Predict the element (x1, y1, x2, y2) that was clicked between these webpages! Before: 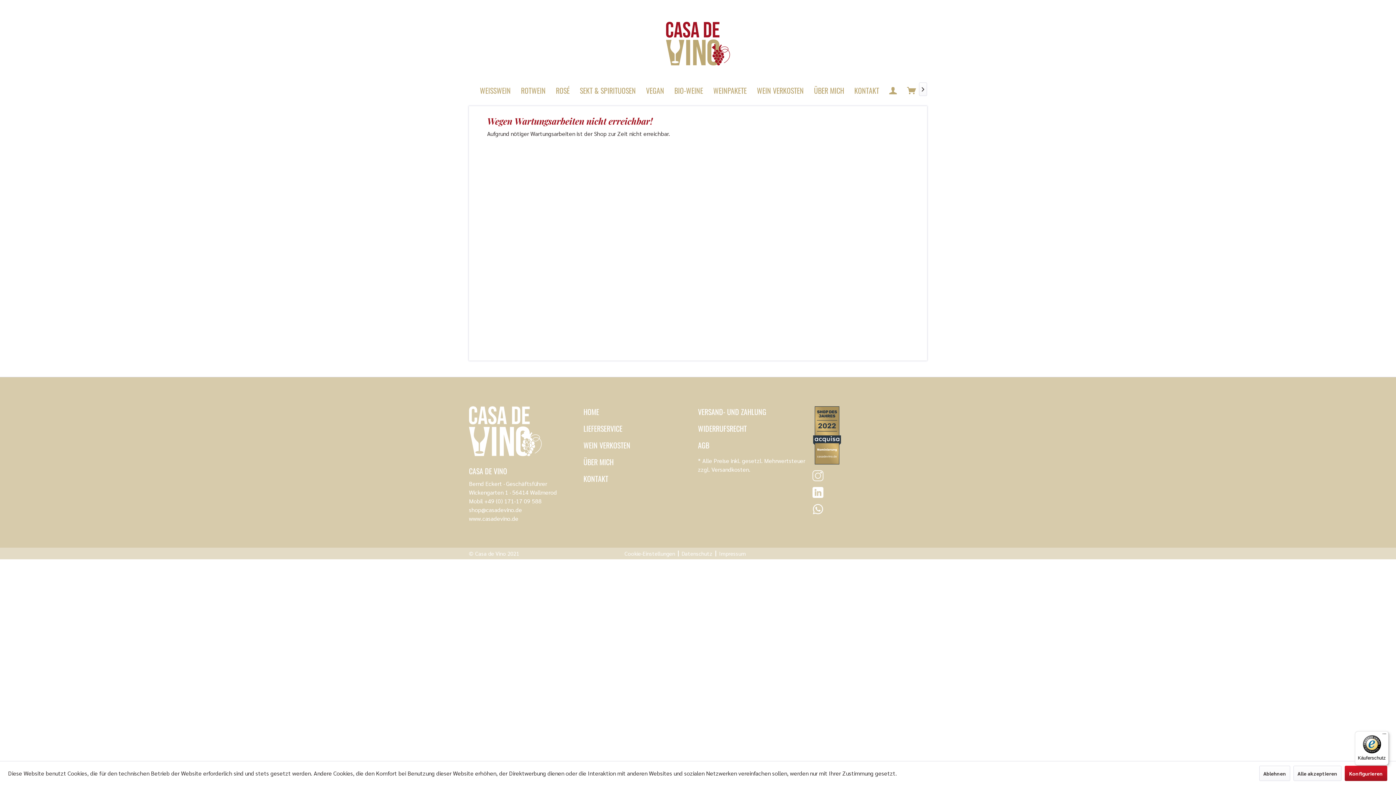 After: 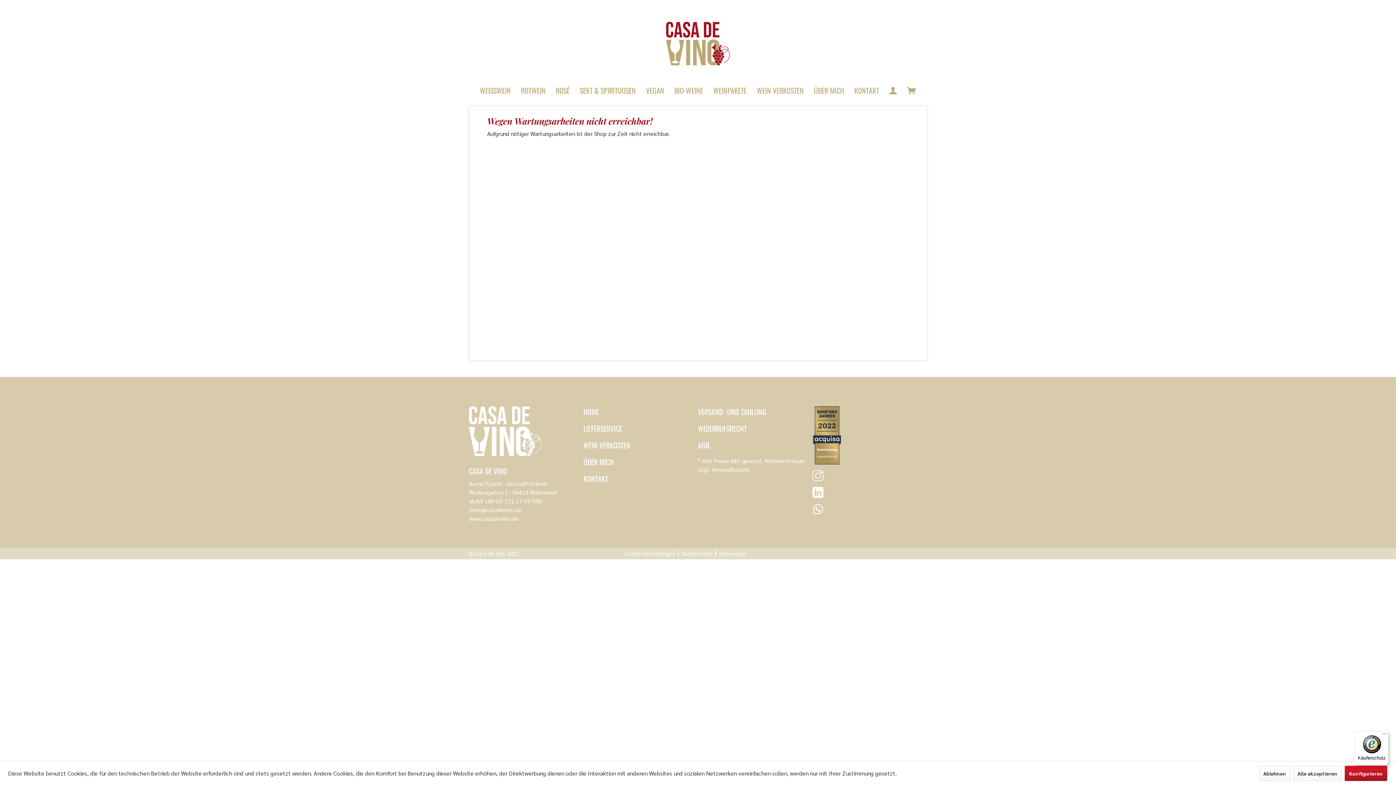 Action: label: WIDERRUFSRECHT bbox: (698, 423, 746, 434)